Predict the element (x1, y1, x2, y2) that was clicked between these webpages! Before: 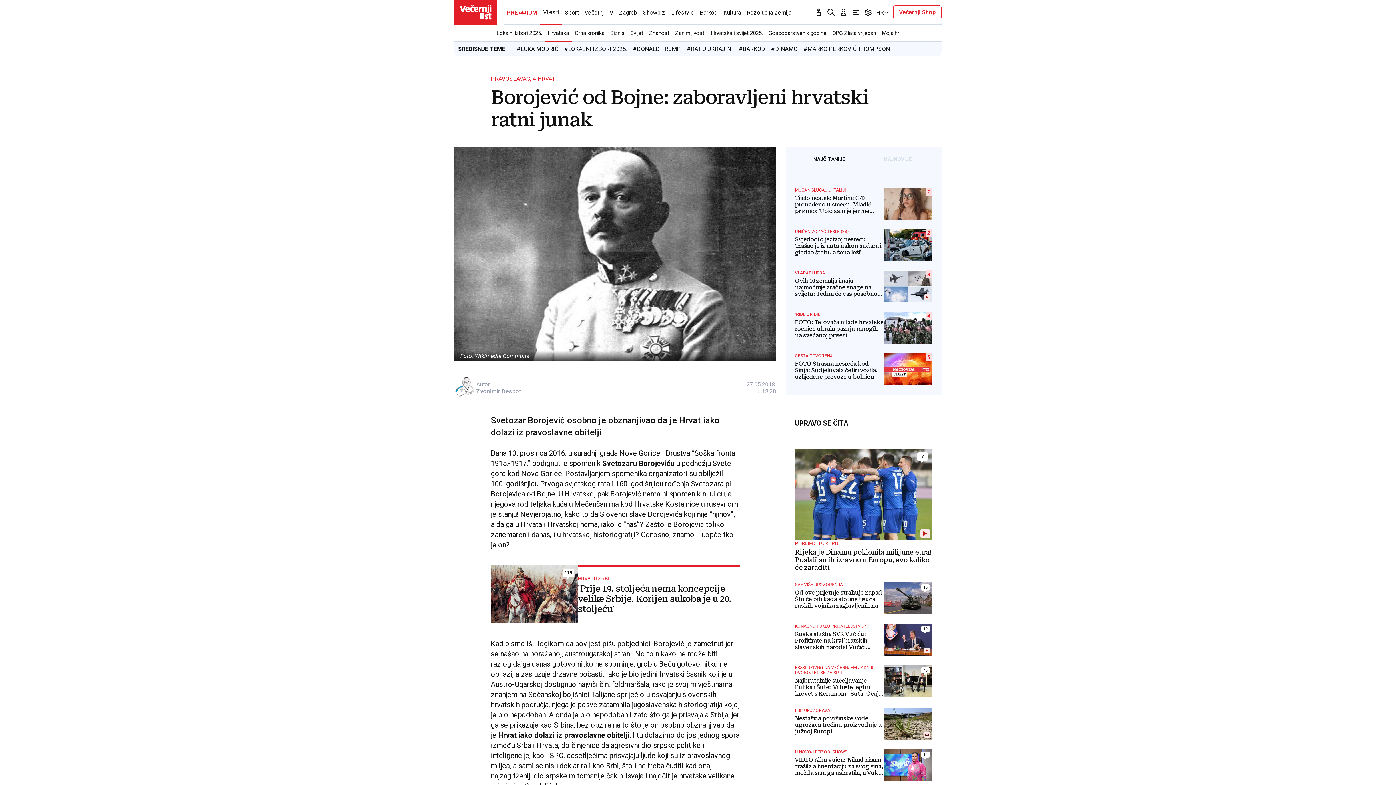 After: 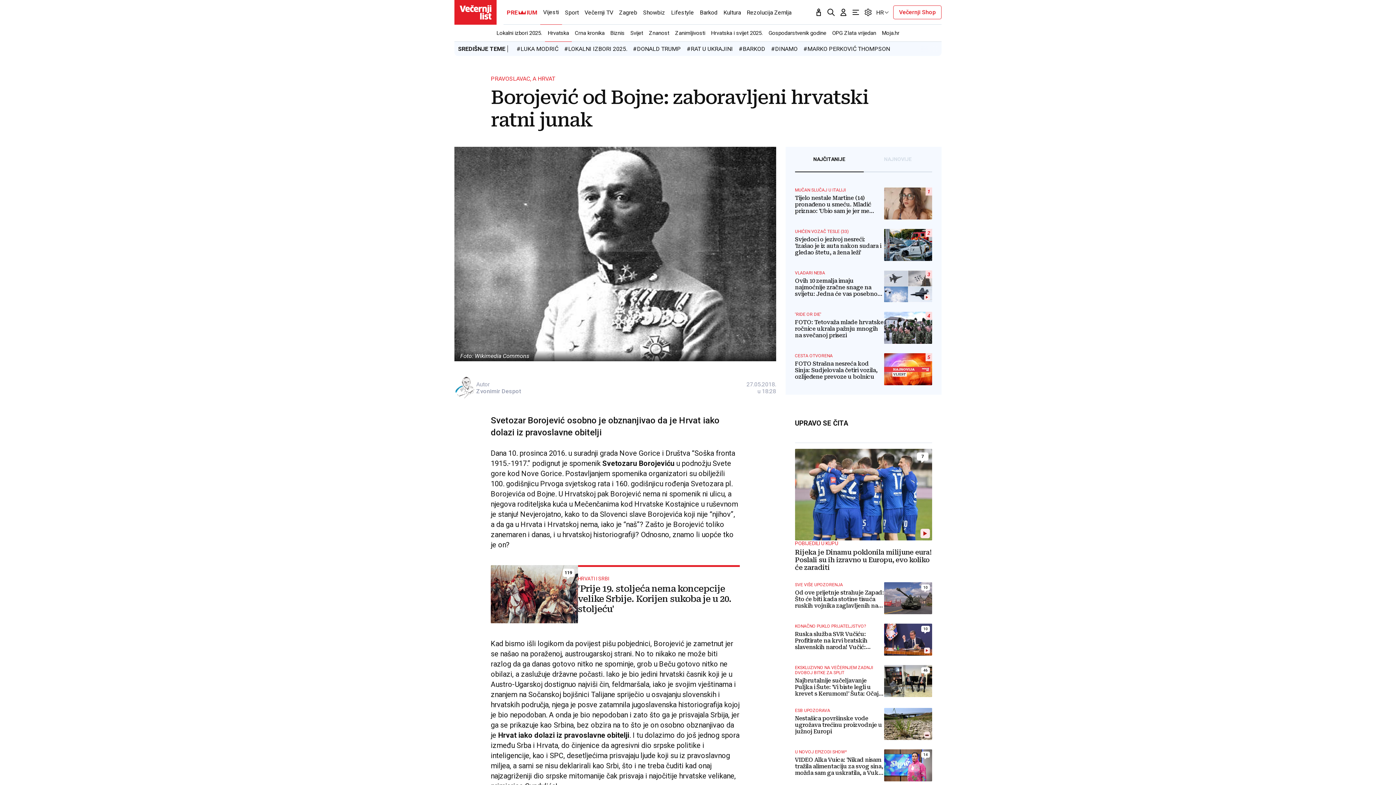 Action: bbox: (814, 8, 823, 16) label: Sjecanje